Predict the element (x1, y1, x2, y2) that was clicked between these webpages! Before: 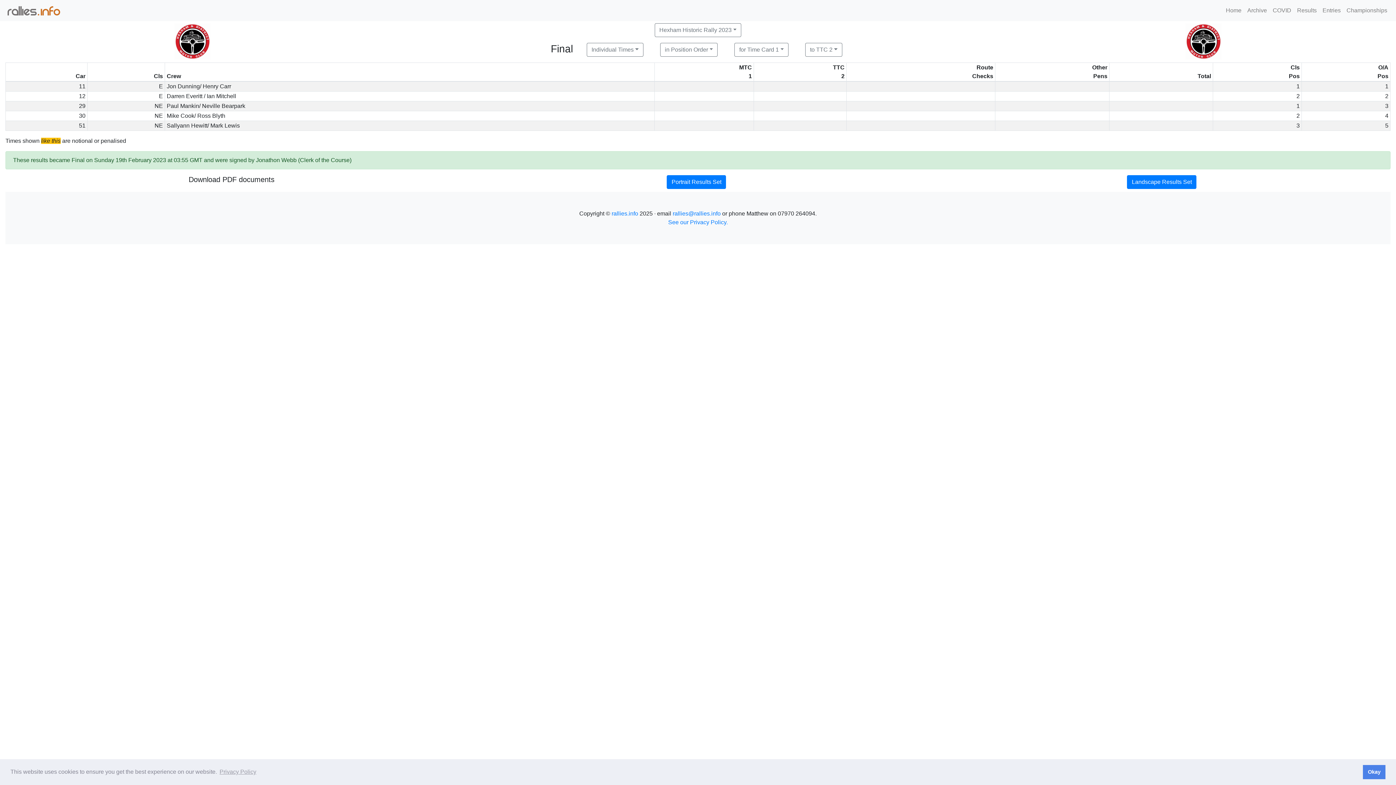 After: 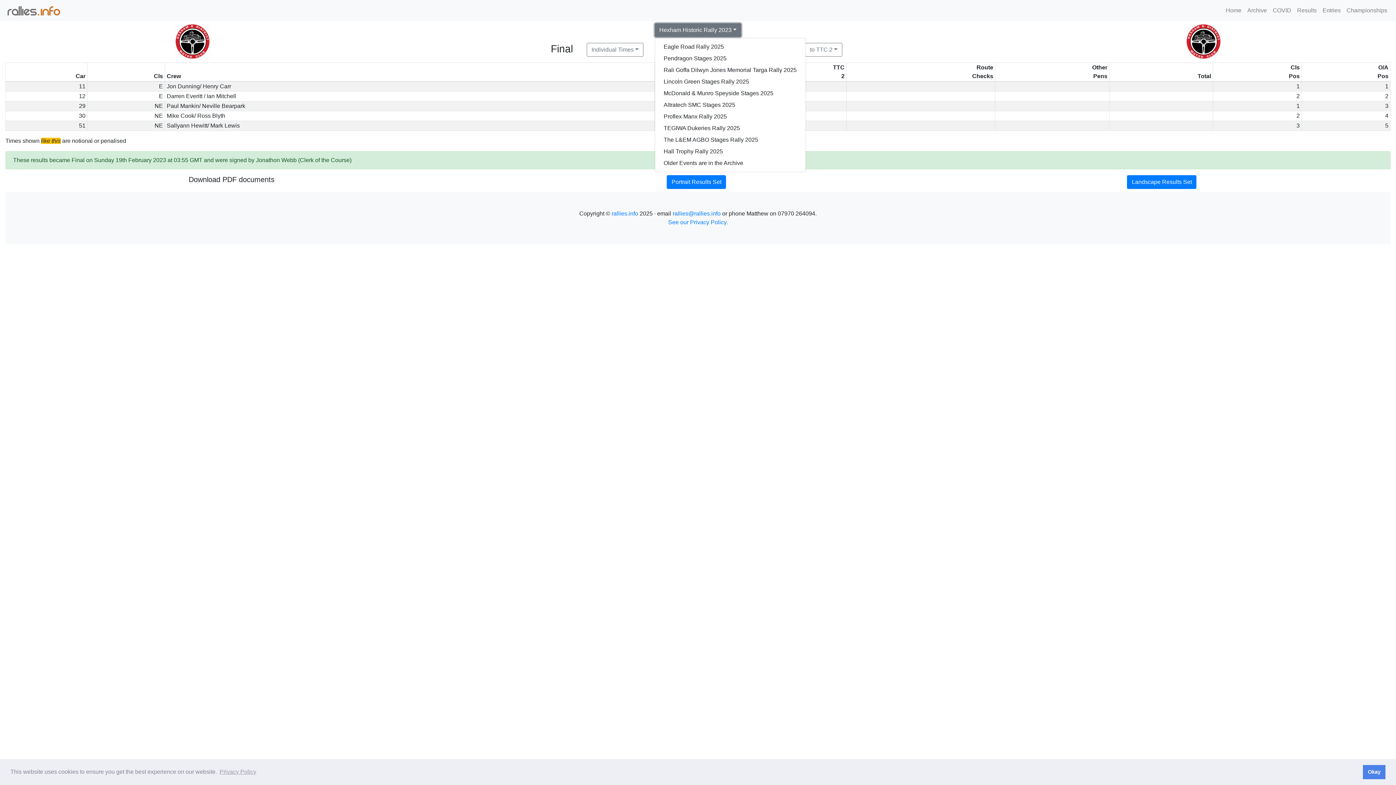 Action: label: Hexham Historic Rally 2023 bbox: (654, 23, 741, 37)